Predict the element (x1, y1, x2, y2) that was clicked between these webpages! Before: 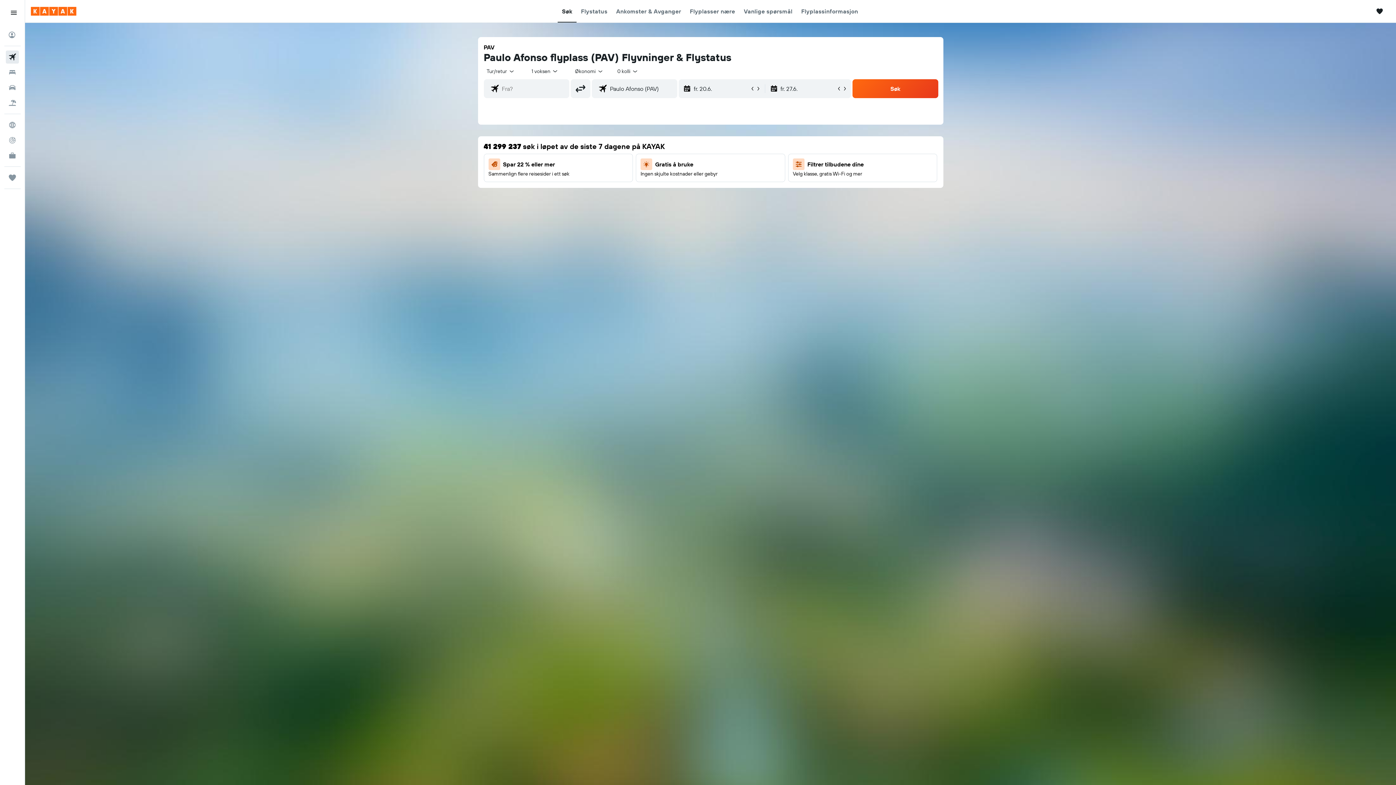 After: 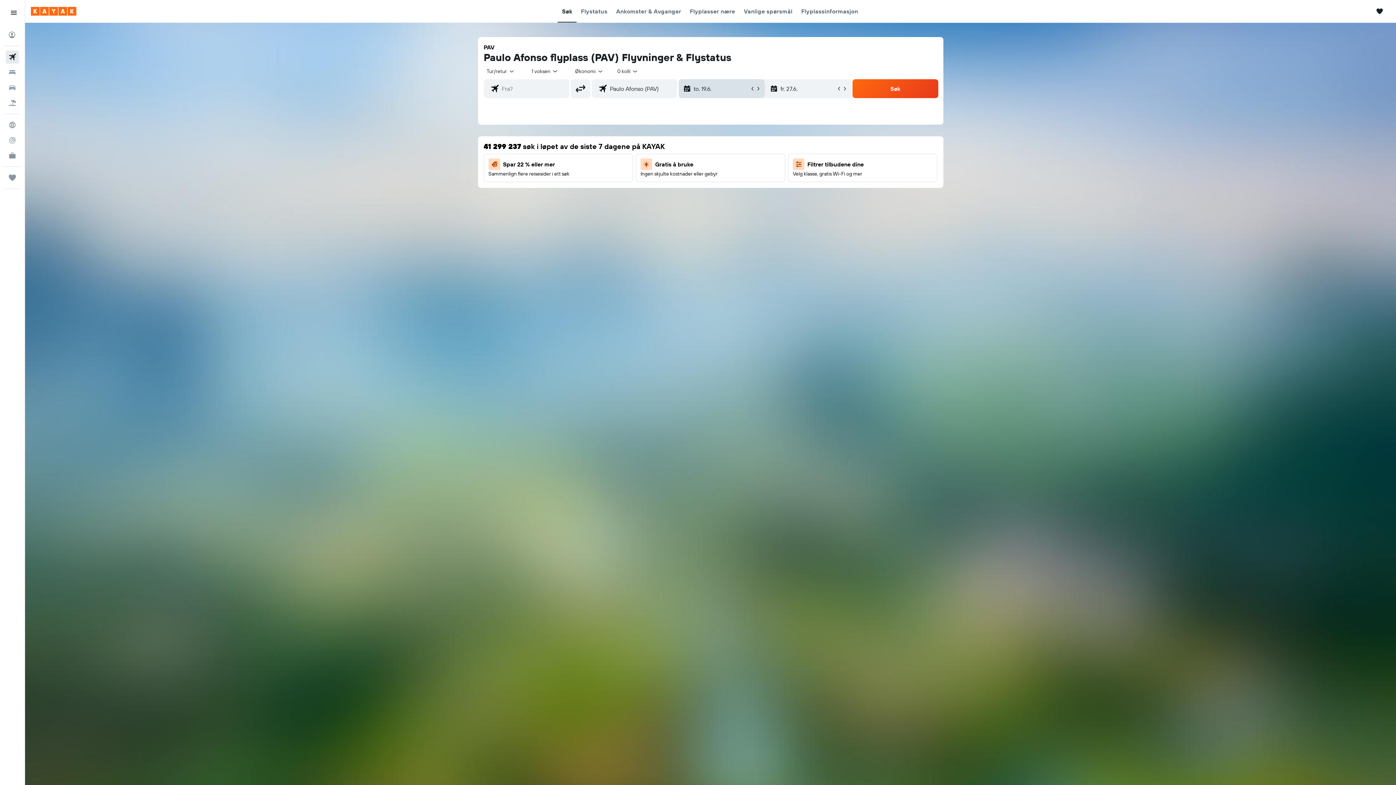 Action: bbox: (749, 85, 755, 91)